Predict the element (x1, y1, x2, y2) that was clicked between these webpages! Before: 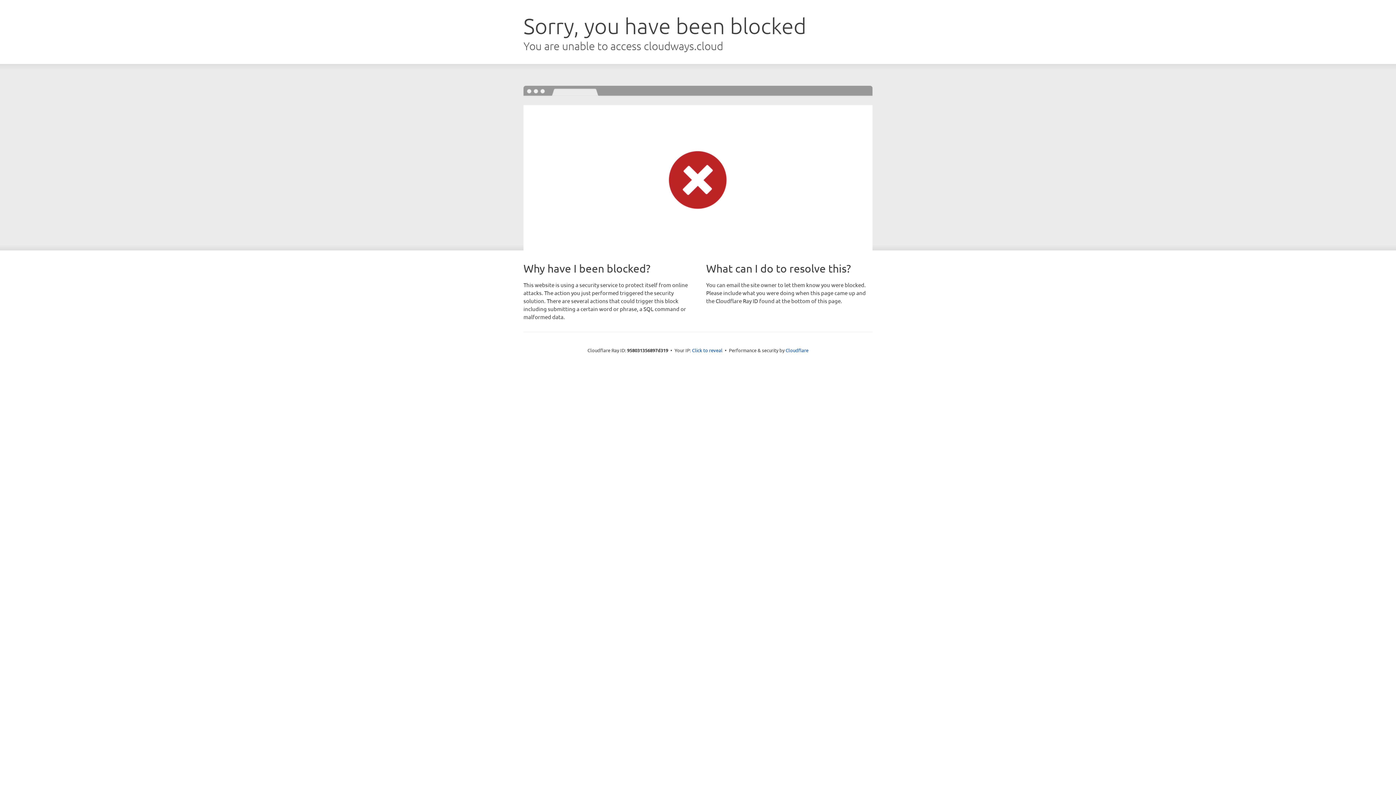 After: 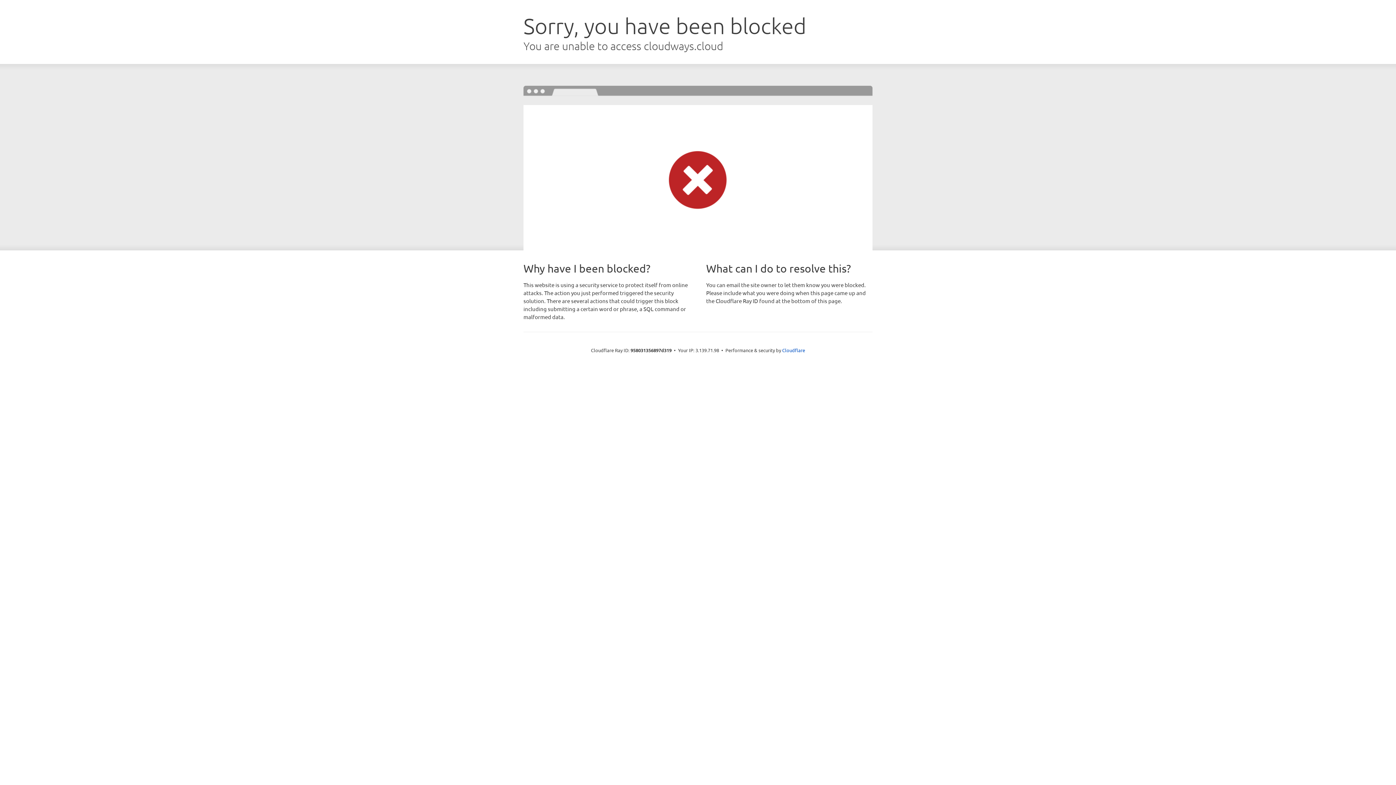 Action: label: Click to reveal bbox: (692, 346, 722, 353)